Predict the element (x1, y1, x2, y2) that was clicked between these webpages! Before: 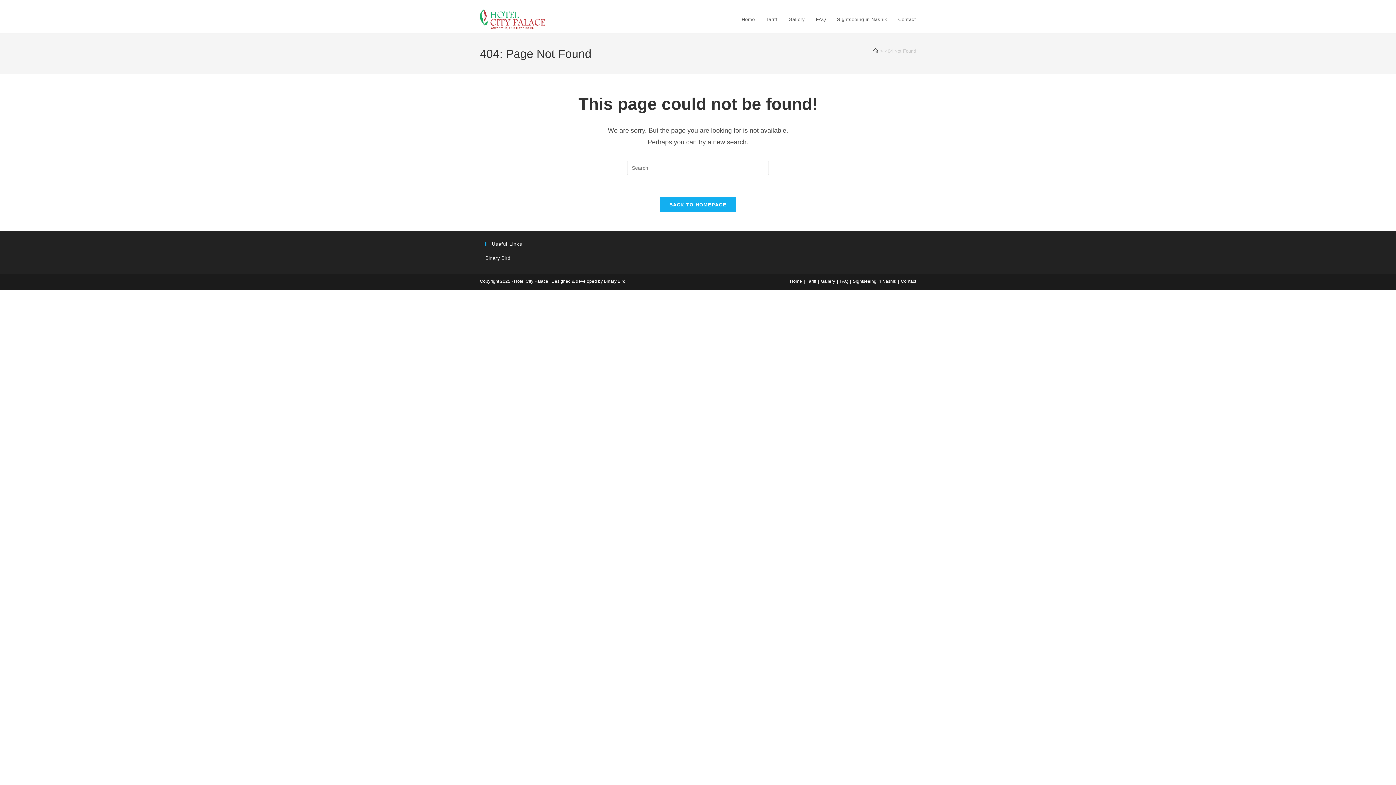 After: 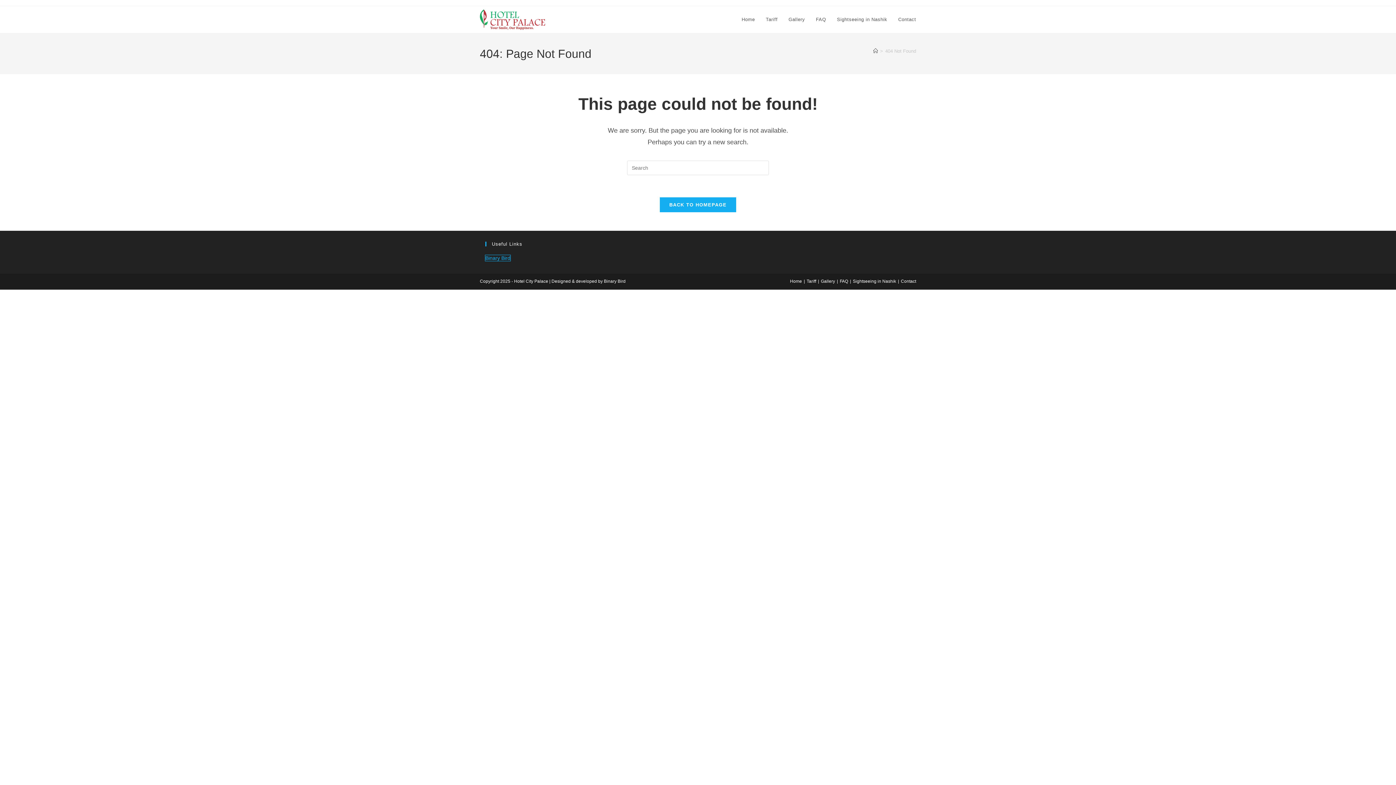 Action: label: Binary Bird bbox: (485, 255, 510, 261)